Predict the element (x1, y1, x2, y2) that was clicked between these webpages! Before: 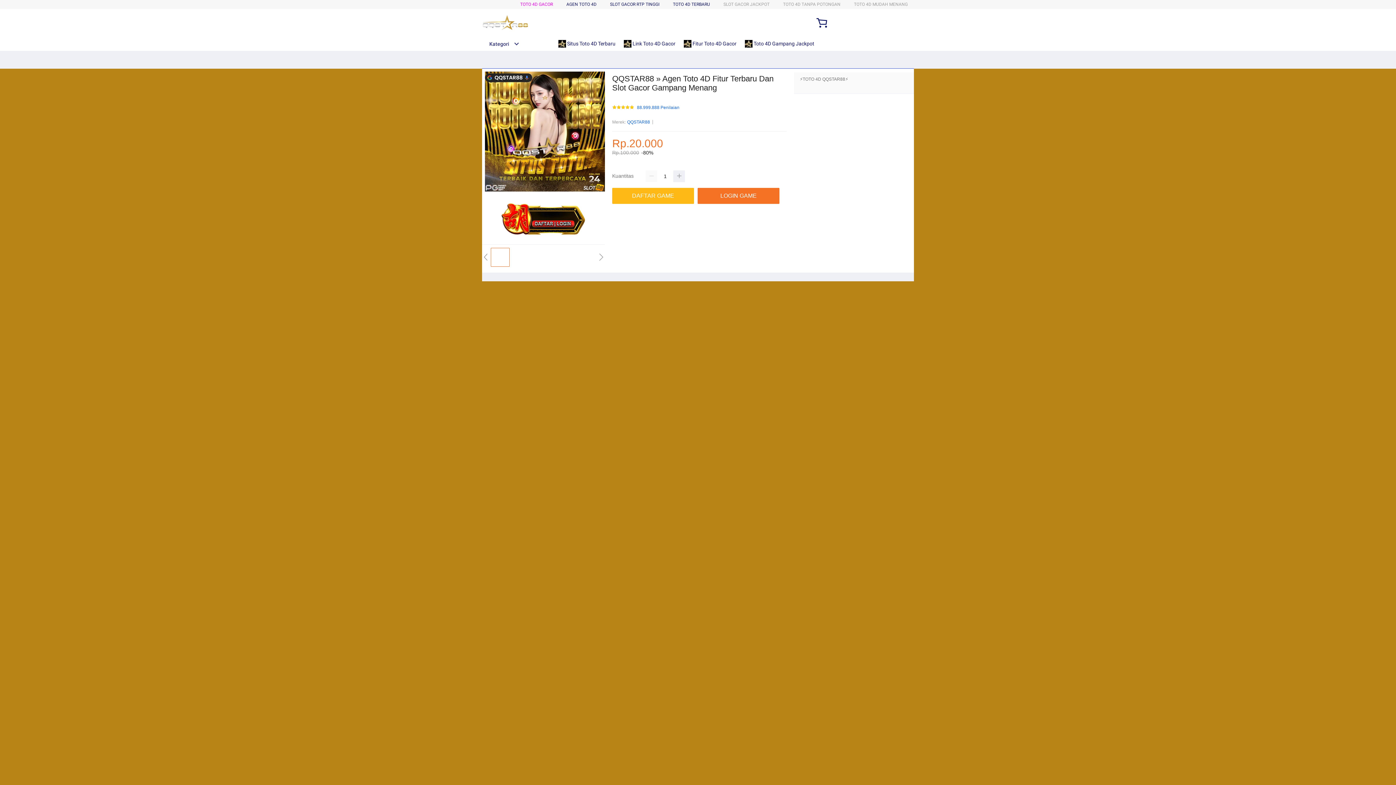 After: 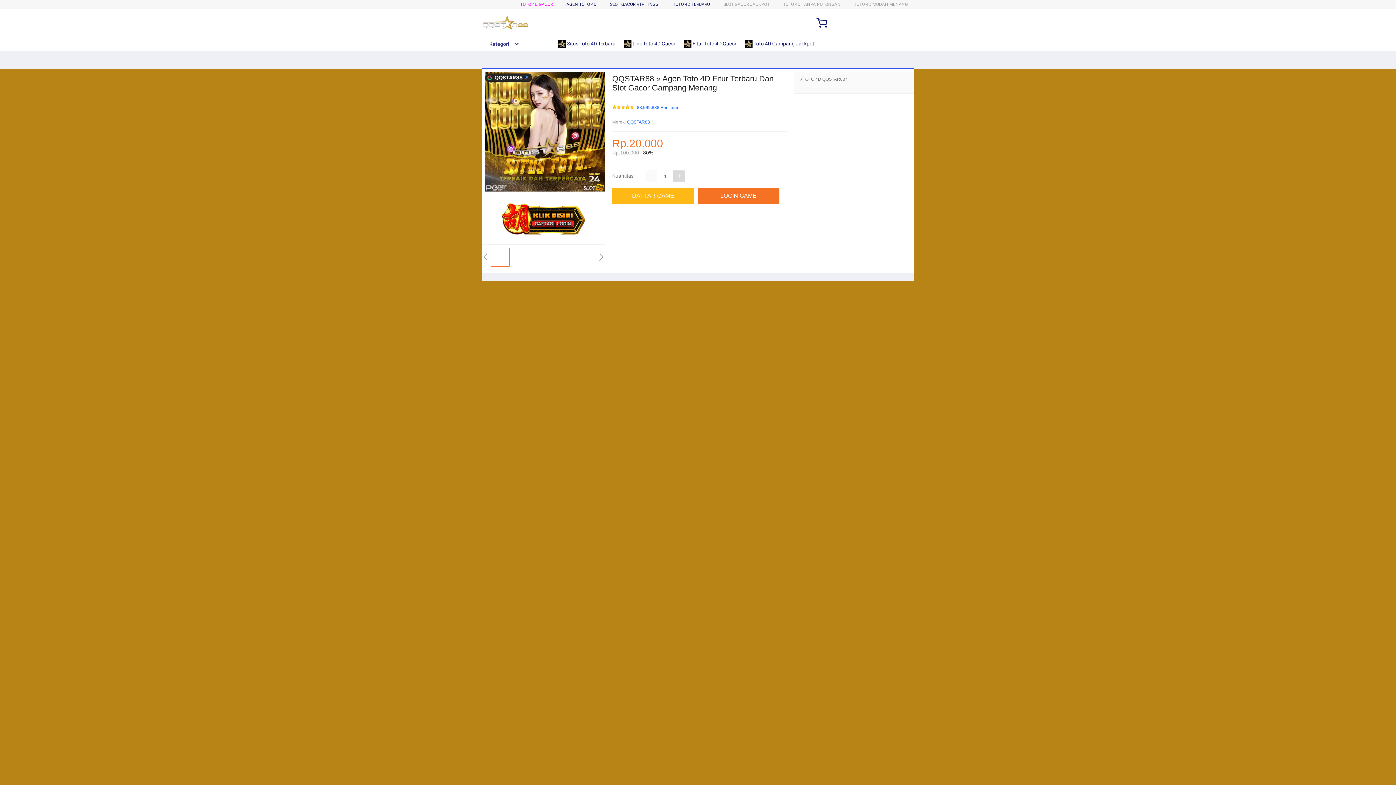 Action: bbox: (673, 170, 685, 182)